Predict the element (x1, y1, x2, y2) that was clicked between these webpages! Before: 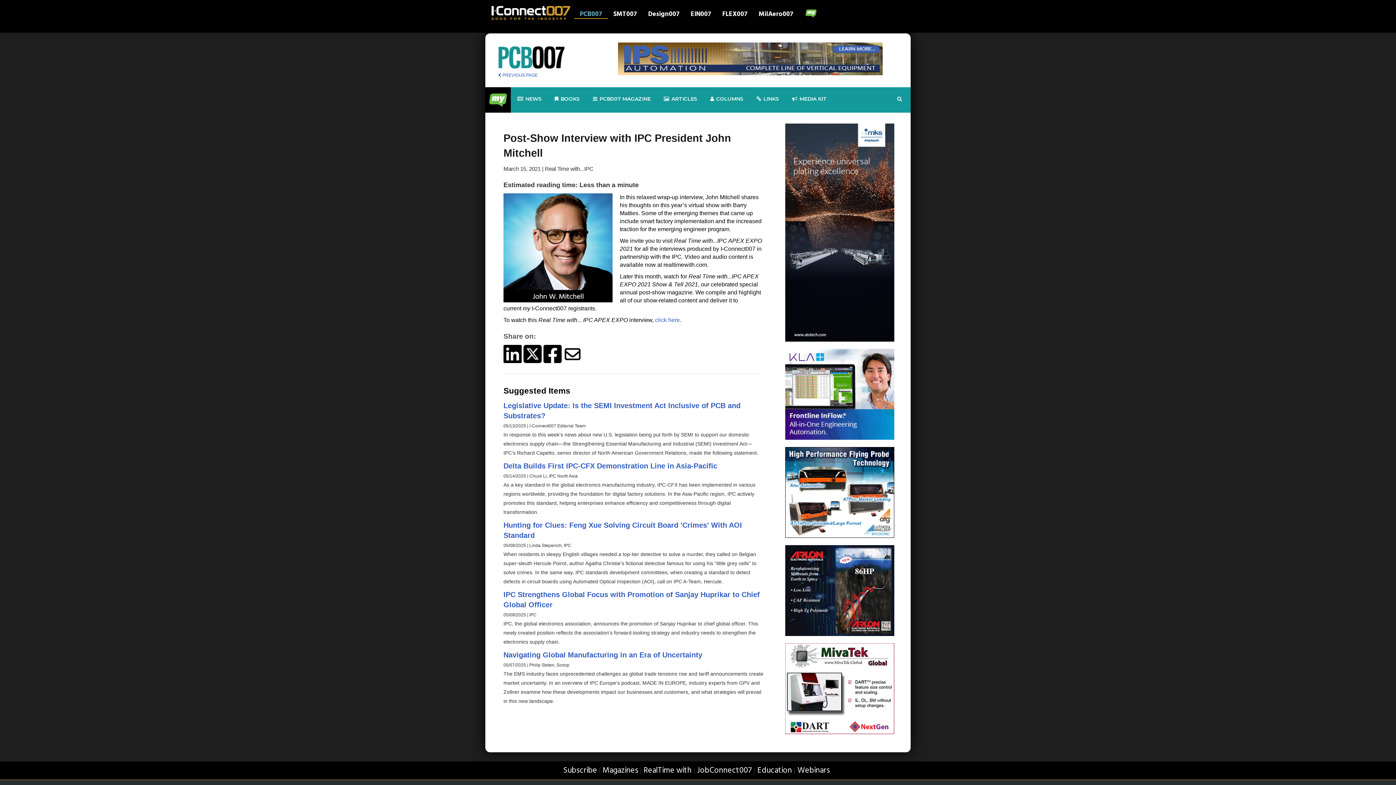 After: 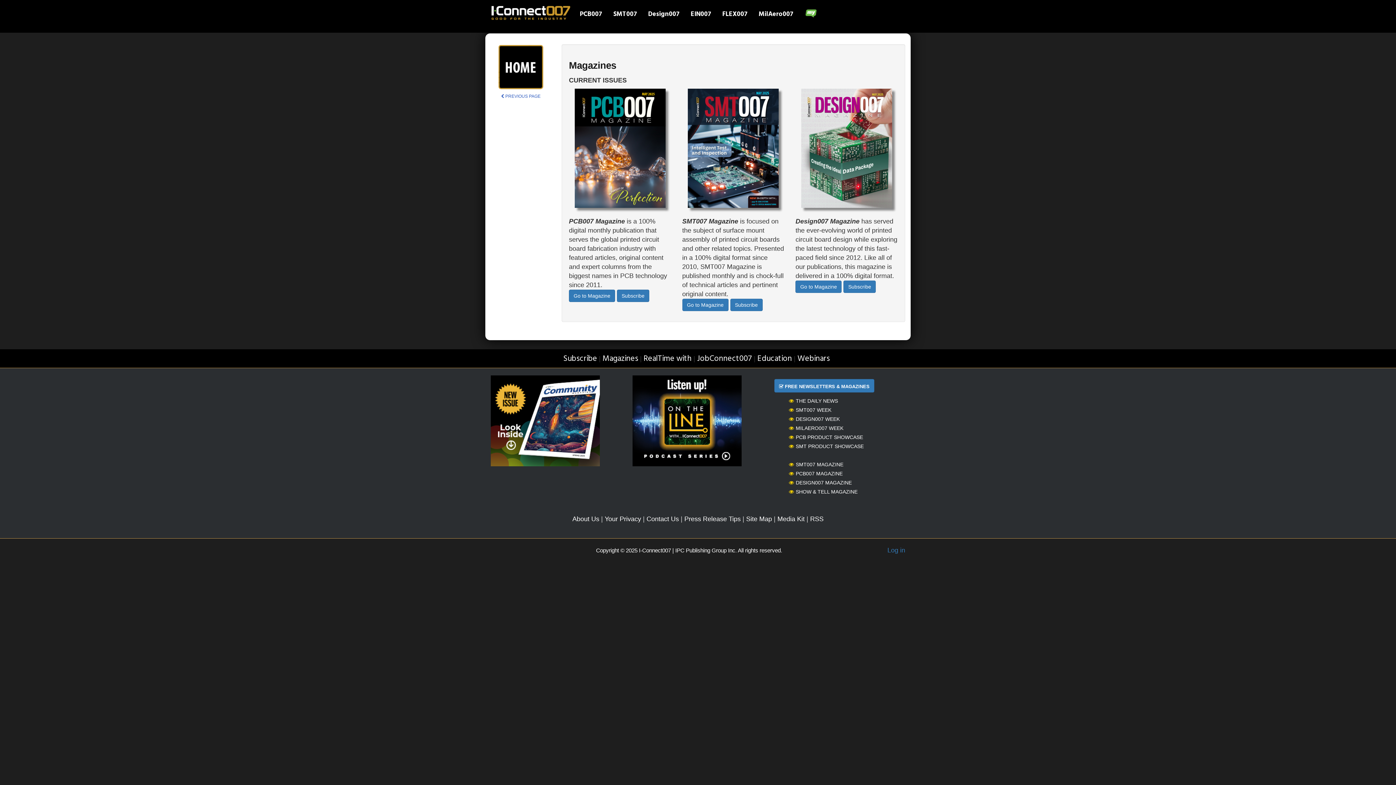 Action: bbox: (602, 764, 638, 777) label: Magazines